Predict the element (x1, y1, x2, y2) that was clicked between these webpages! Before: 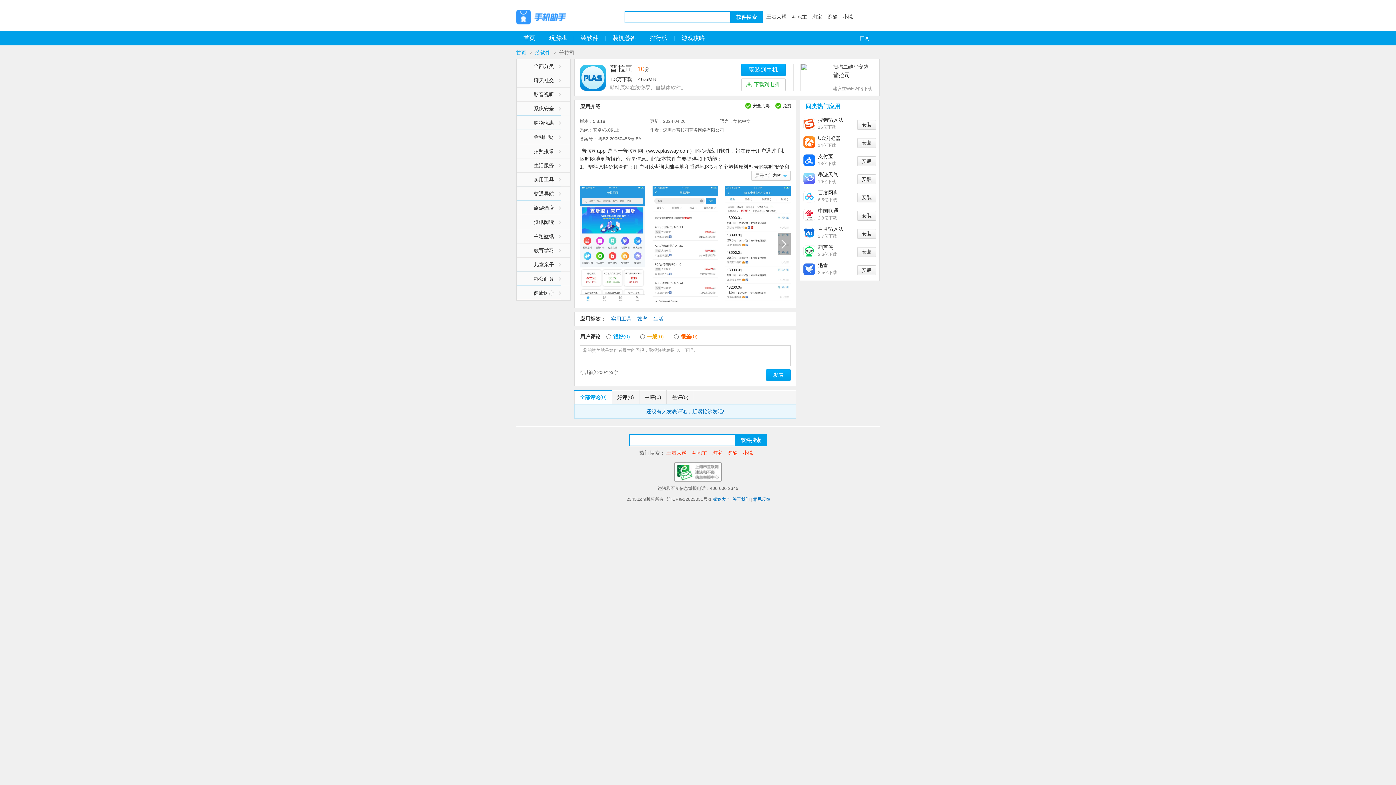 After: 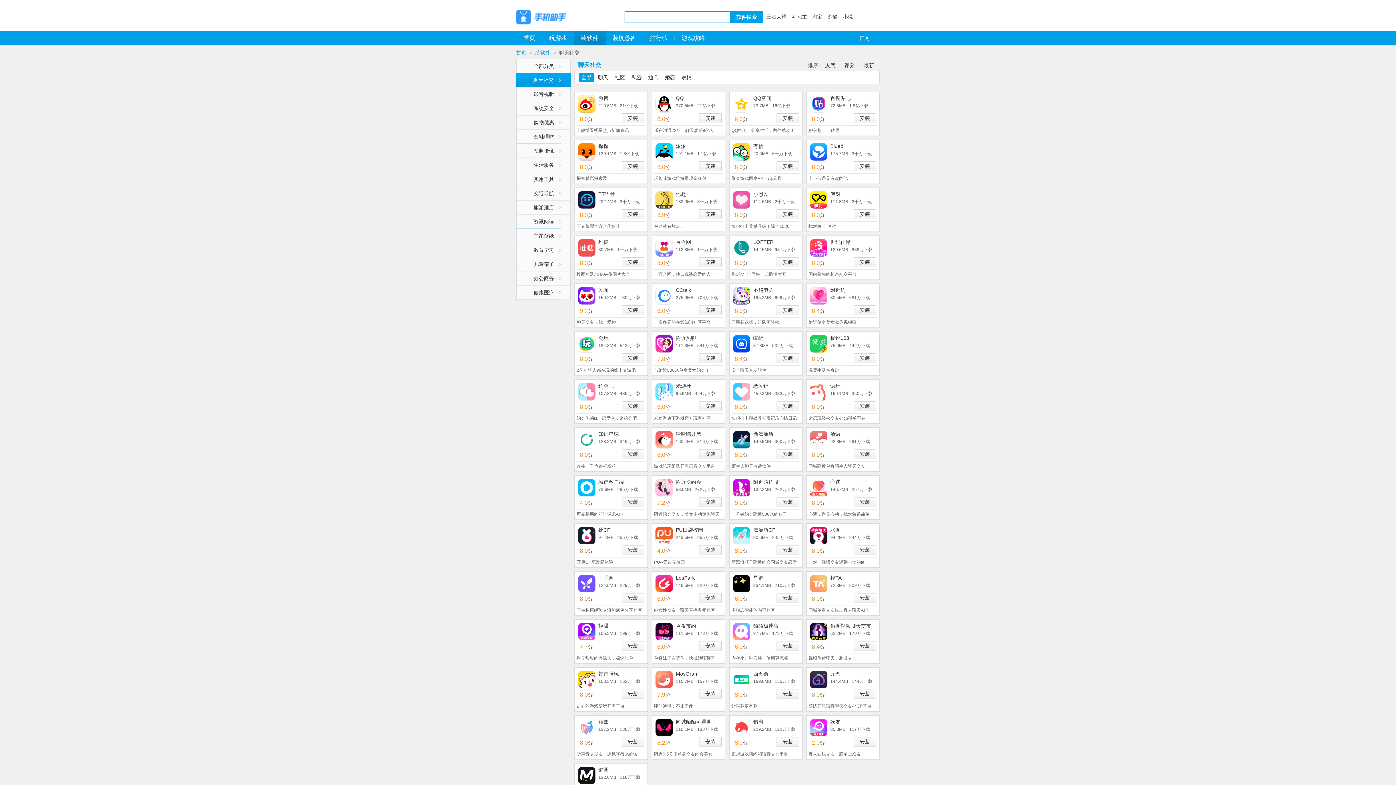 Action: bbox: (516, 73, 570, 87) label: 聊天社交